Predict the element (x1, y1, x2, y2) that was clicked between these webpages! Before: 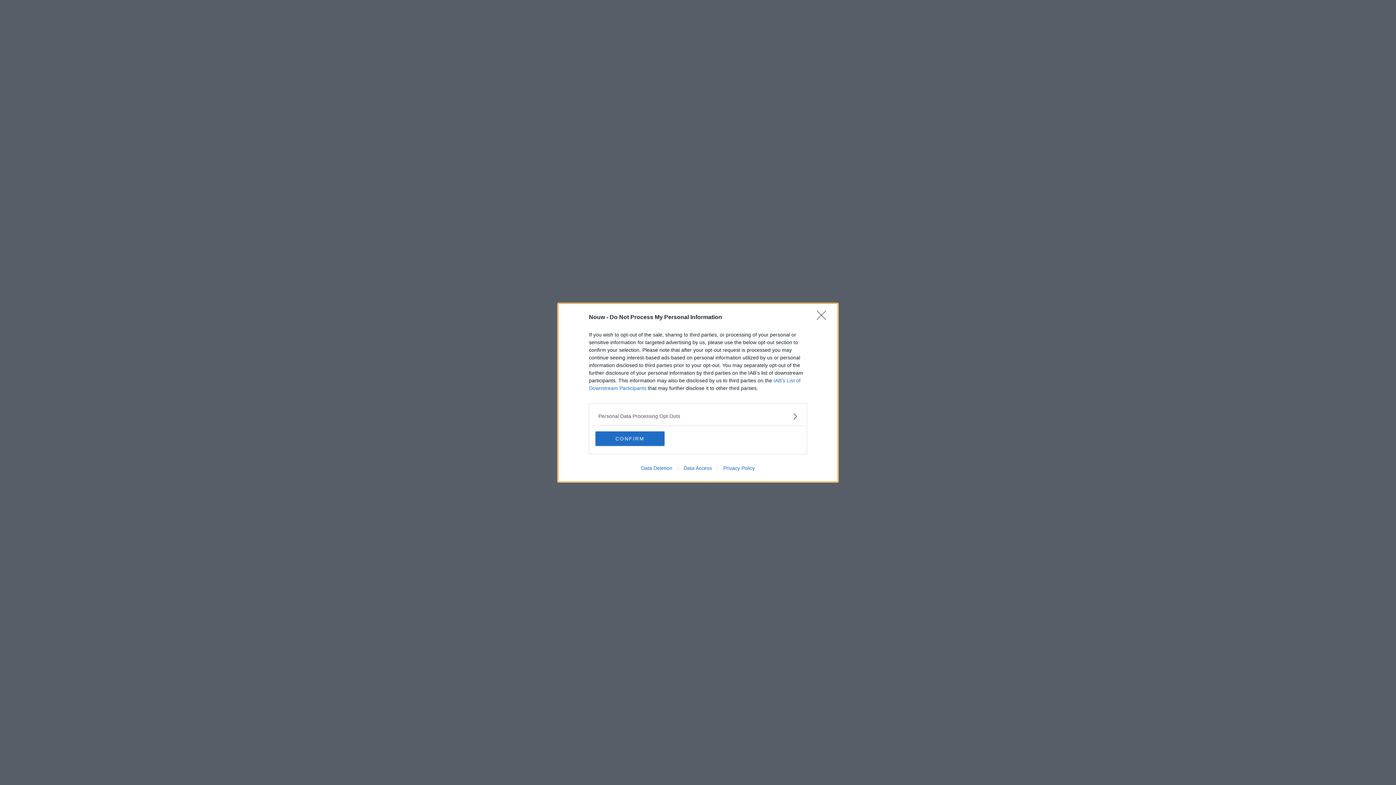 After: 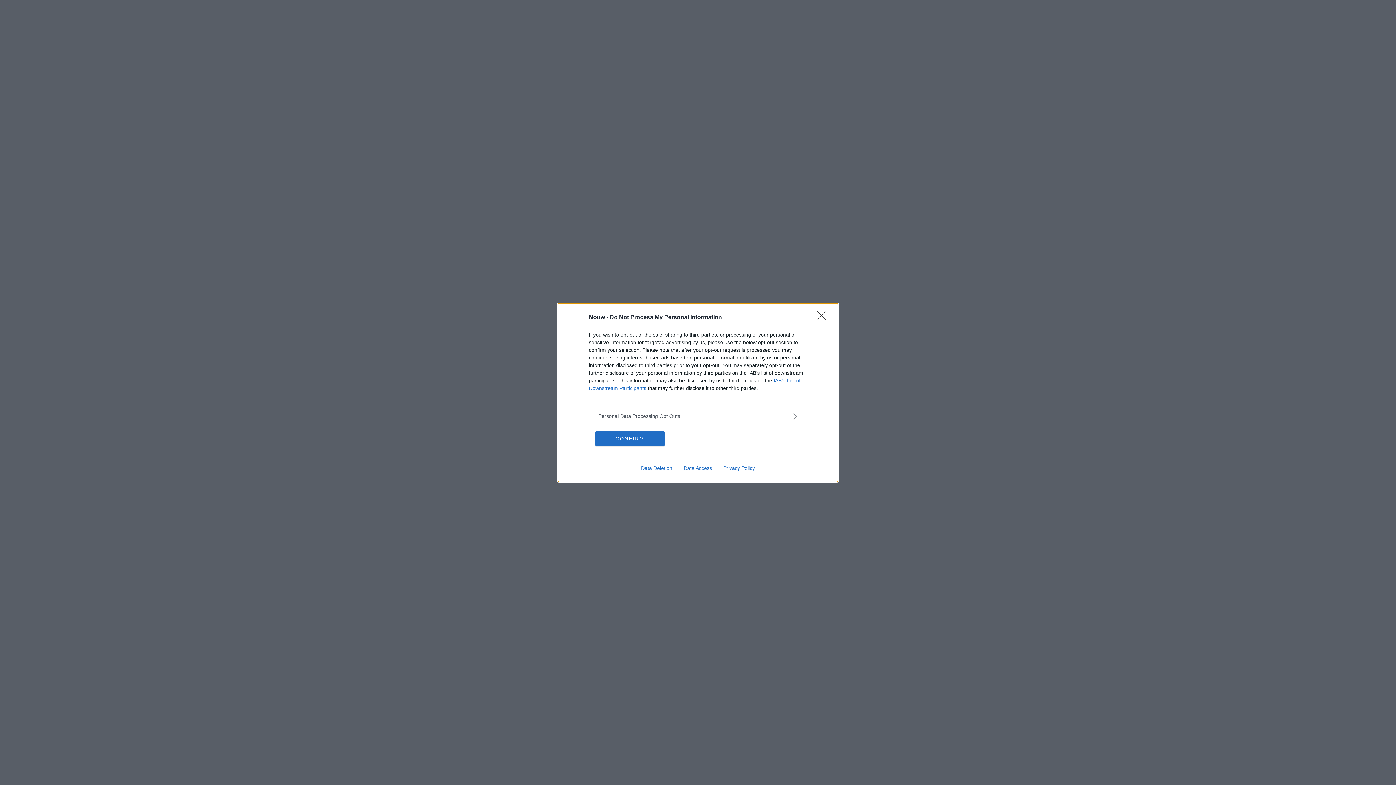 Action: label: Data Deletion bbox: (635, 465, 678, 471)